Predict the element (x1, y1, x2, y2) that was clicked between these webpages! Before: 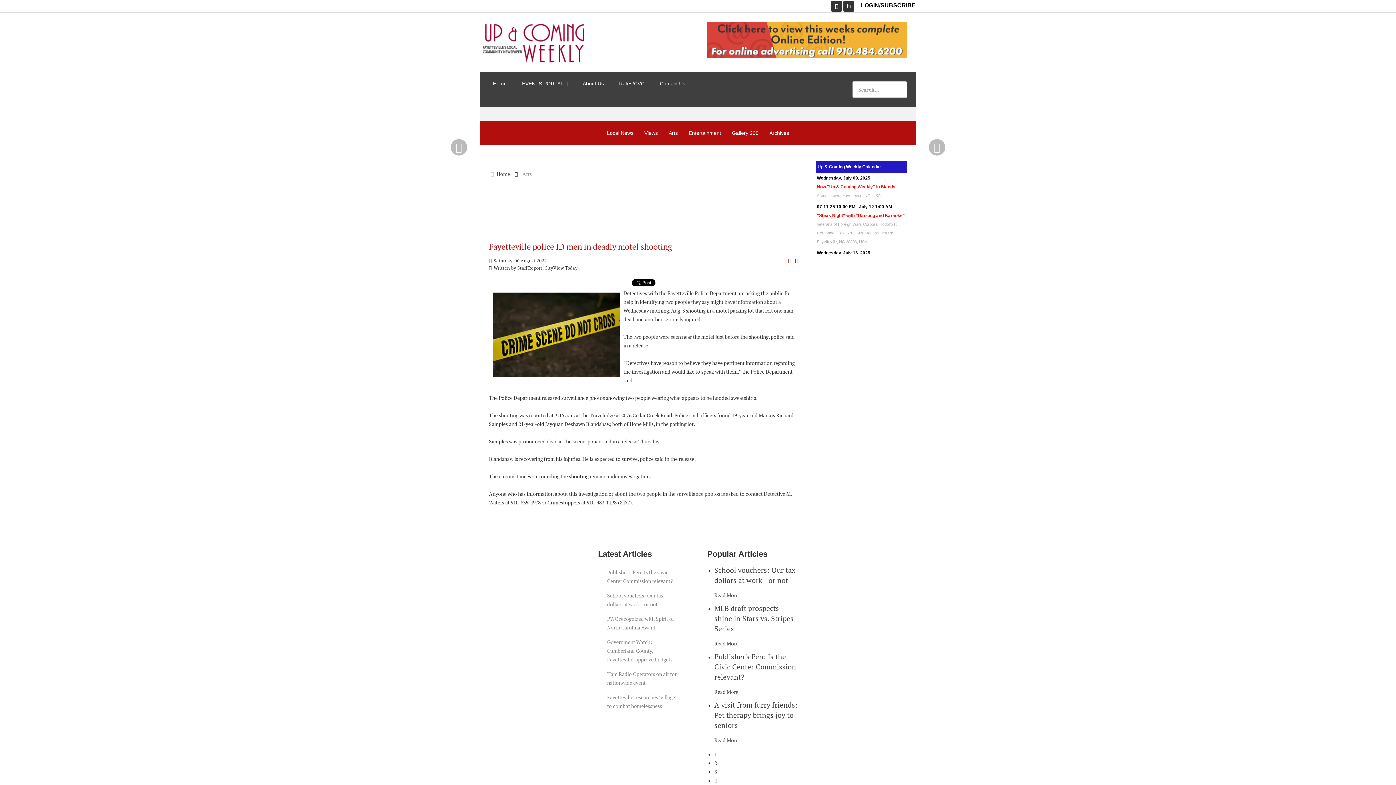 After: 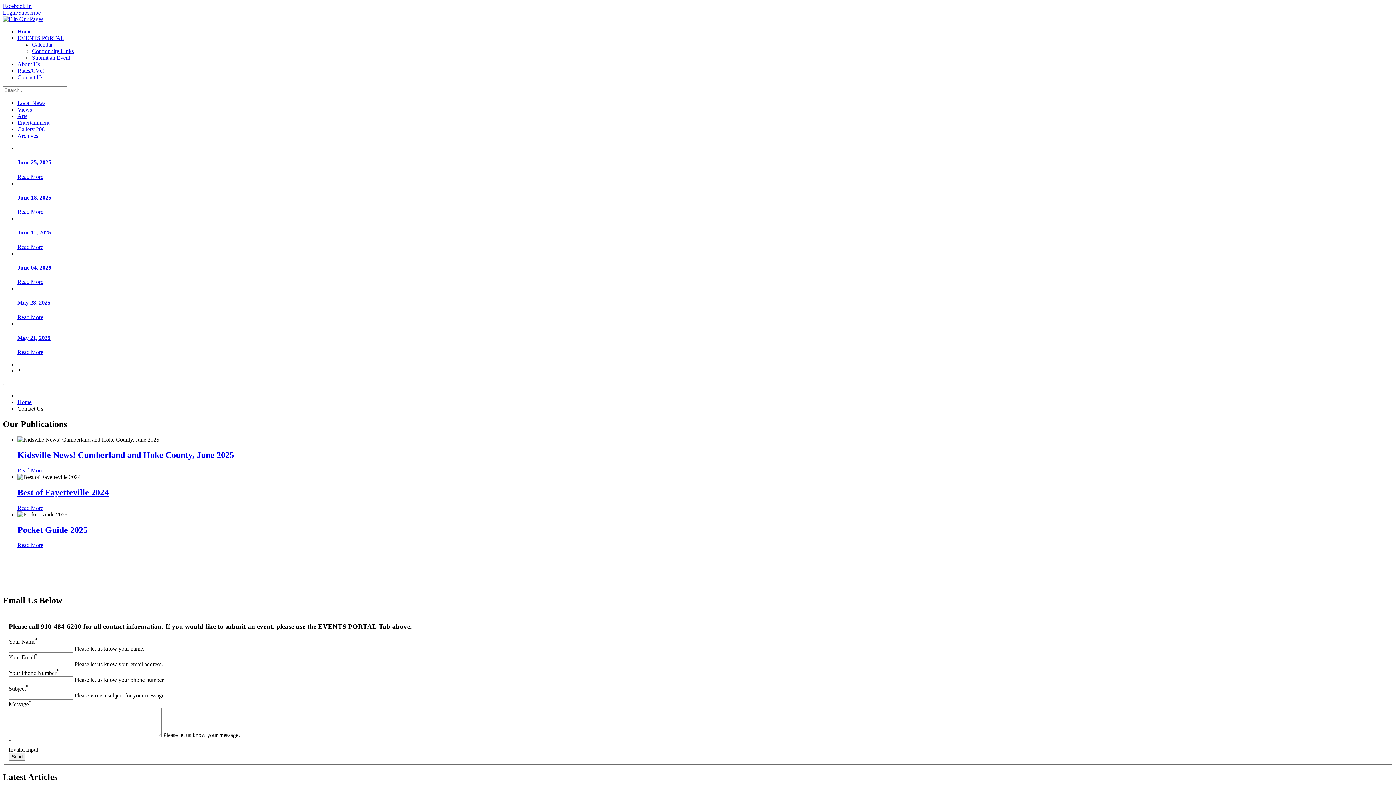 Action: label: Contact Us bbox: (652, 72, 692, 94)